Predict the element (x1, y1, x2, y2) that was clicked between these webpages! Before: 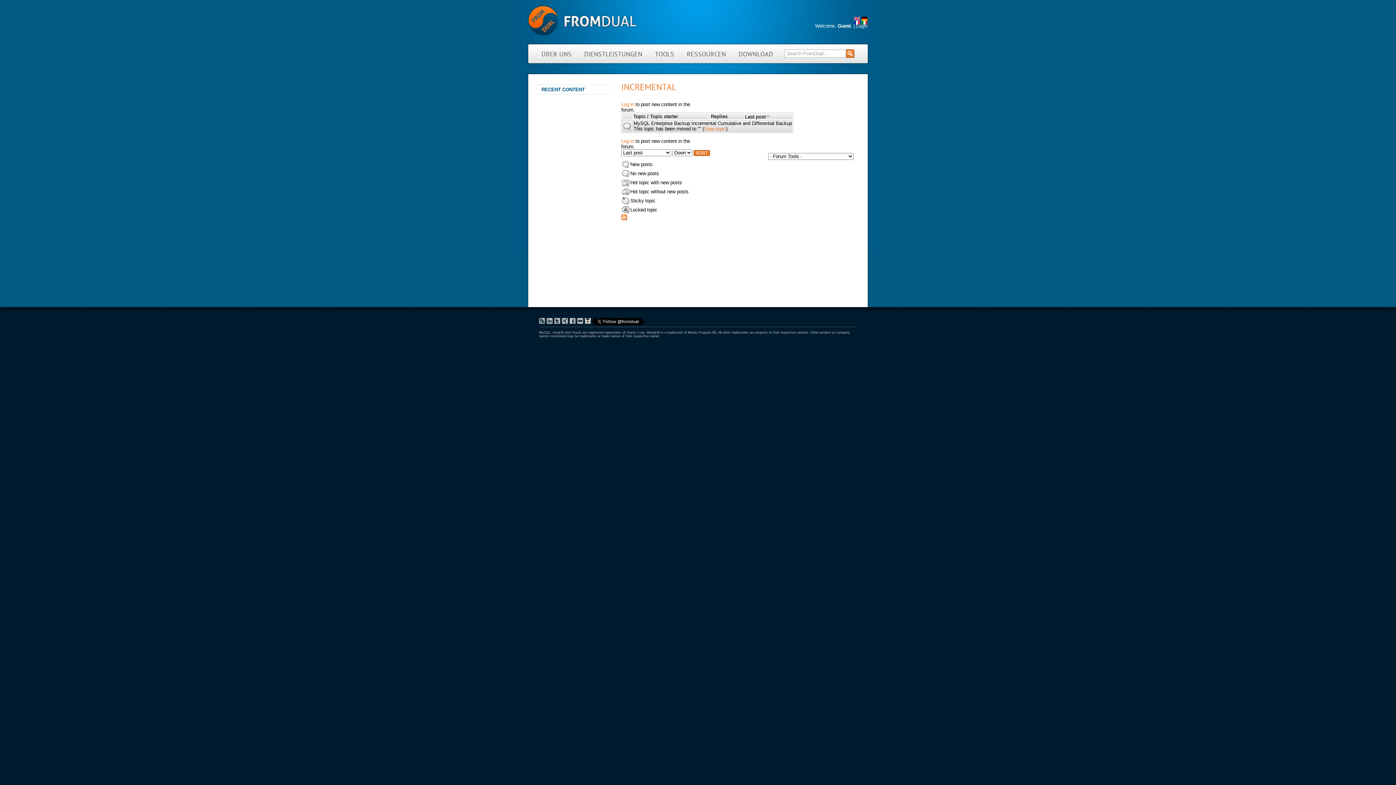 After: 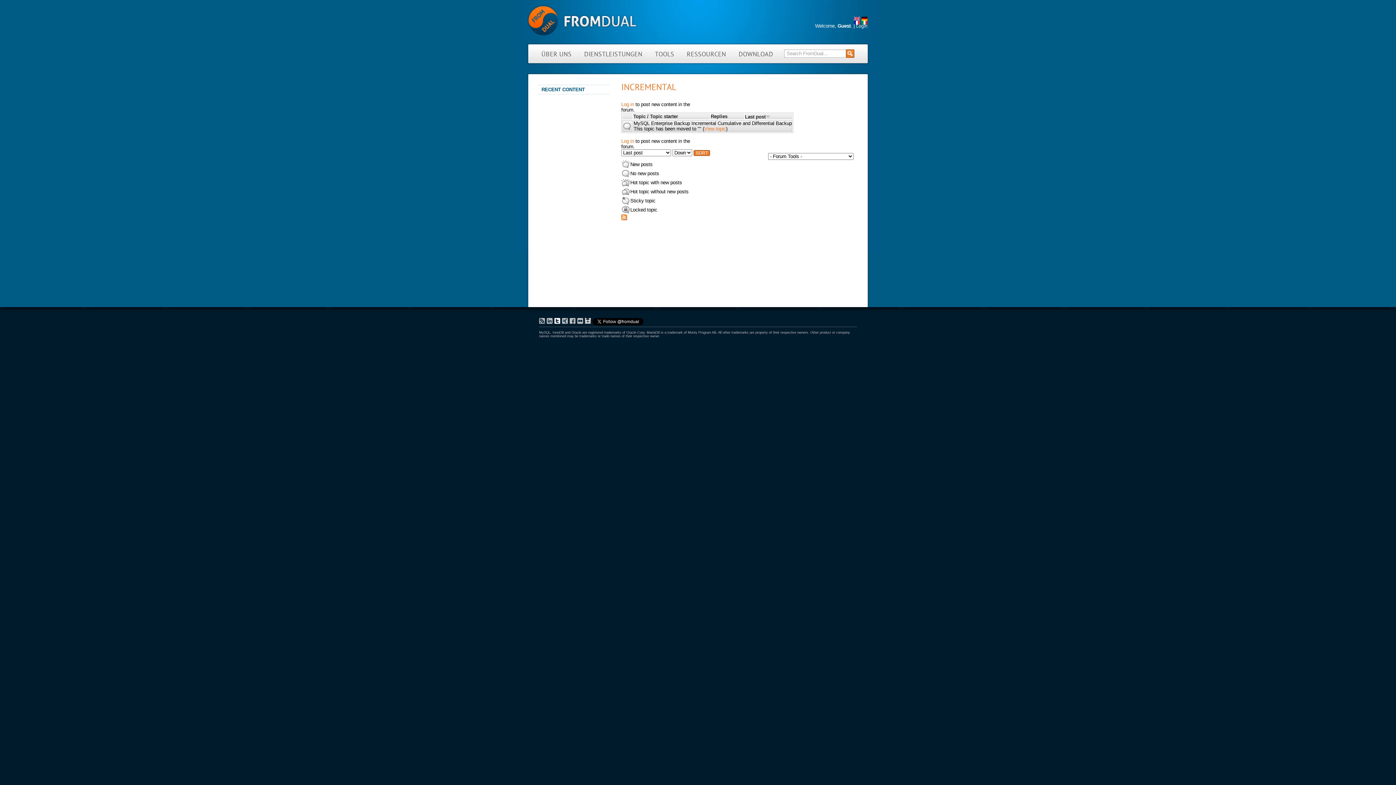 Action: bbox: (554, 318, 560, 324)